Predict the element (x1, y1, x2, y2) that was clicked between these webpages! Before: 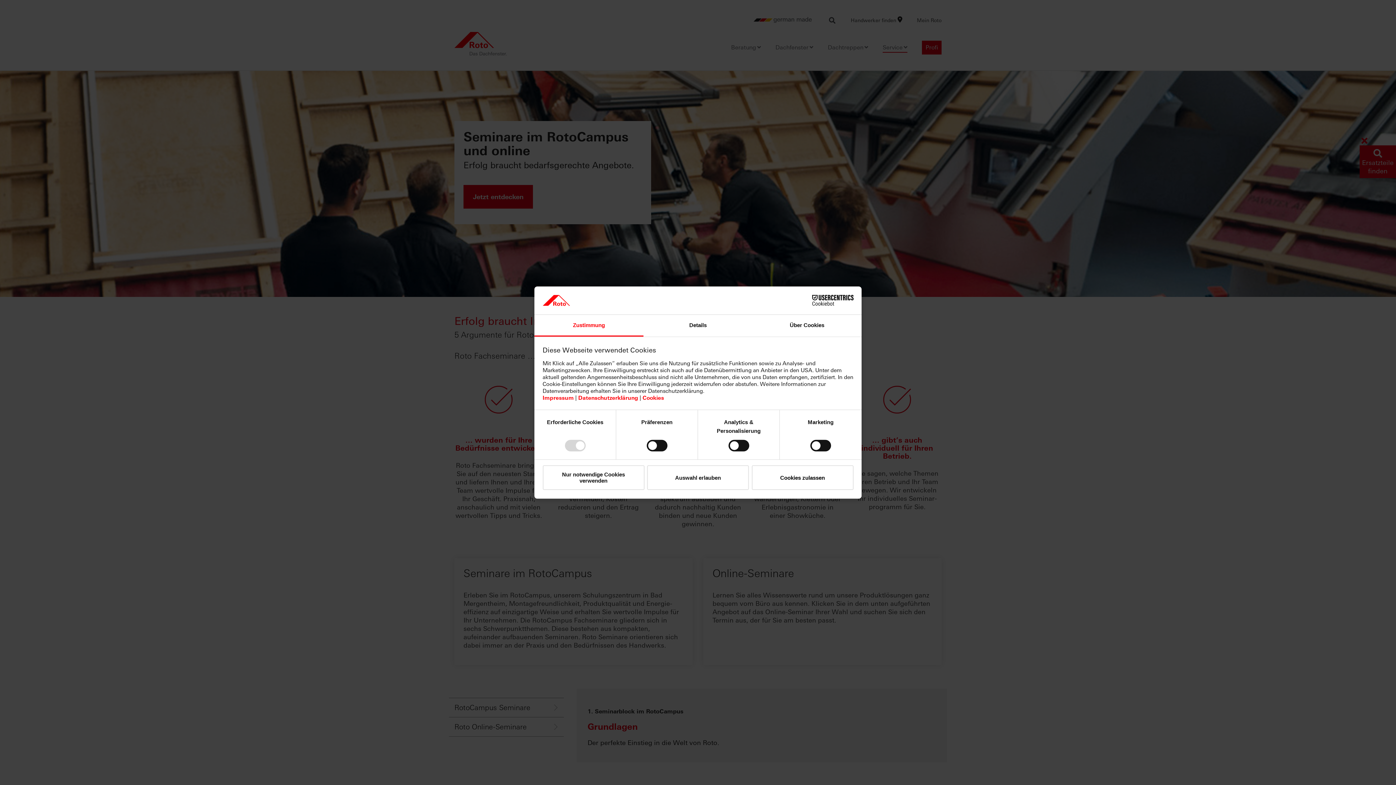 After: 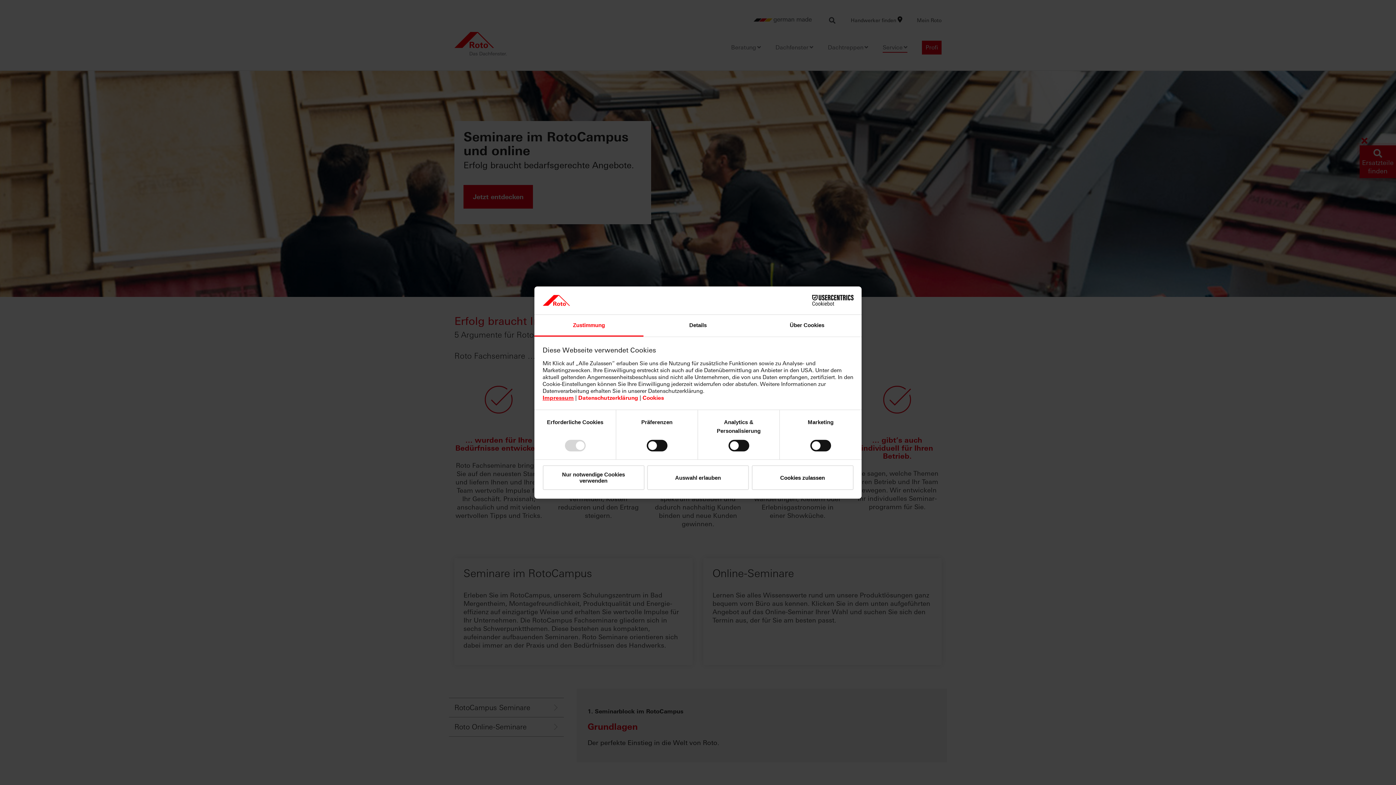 Action: label: Impressum bbox: (542, 395, 574, 401)